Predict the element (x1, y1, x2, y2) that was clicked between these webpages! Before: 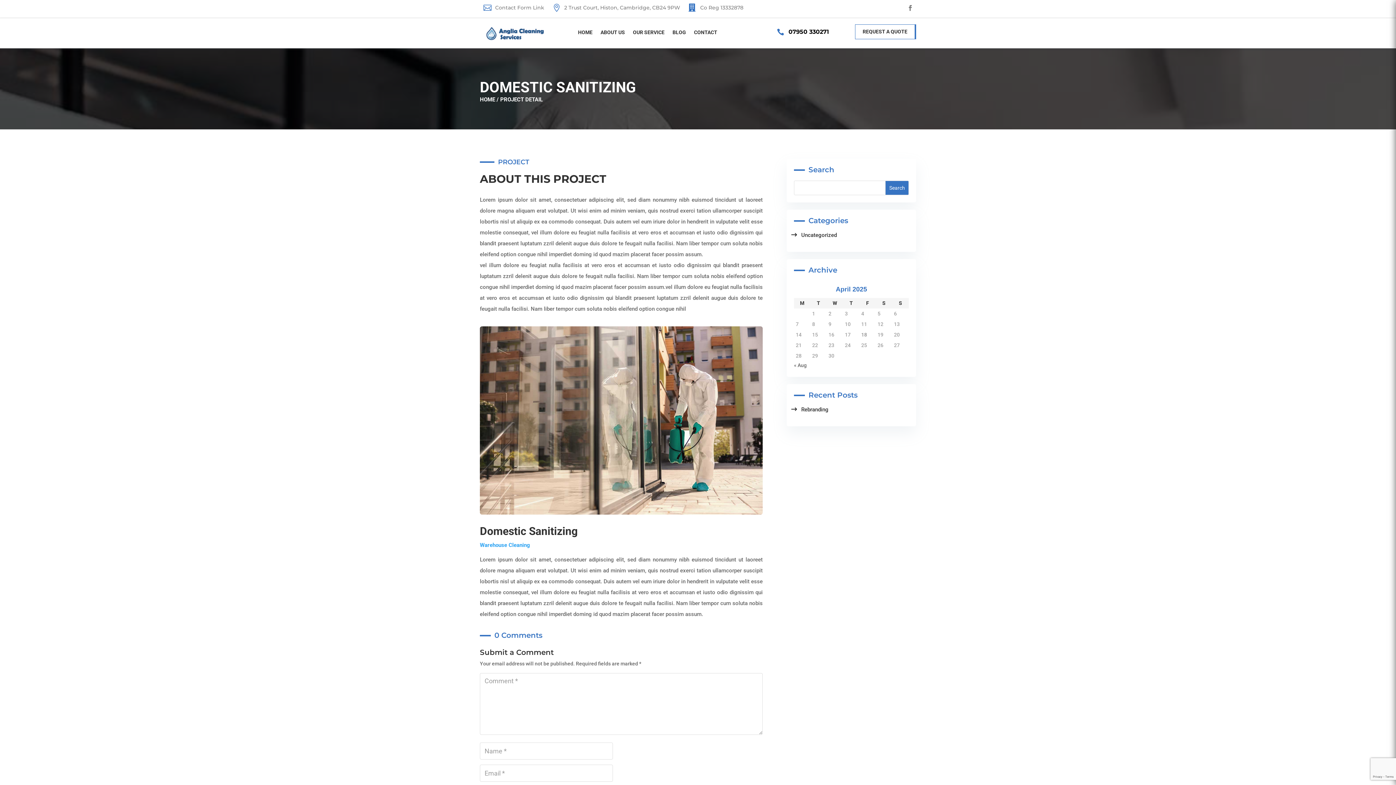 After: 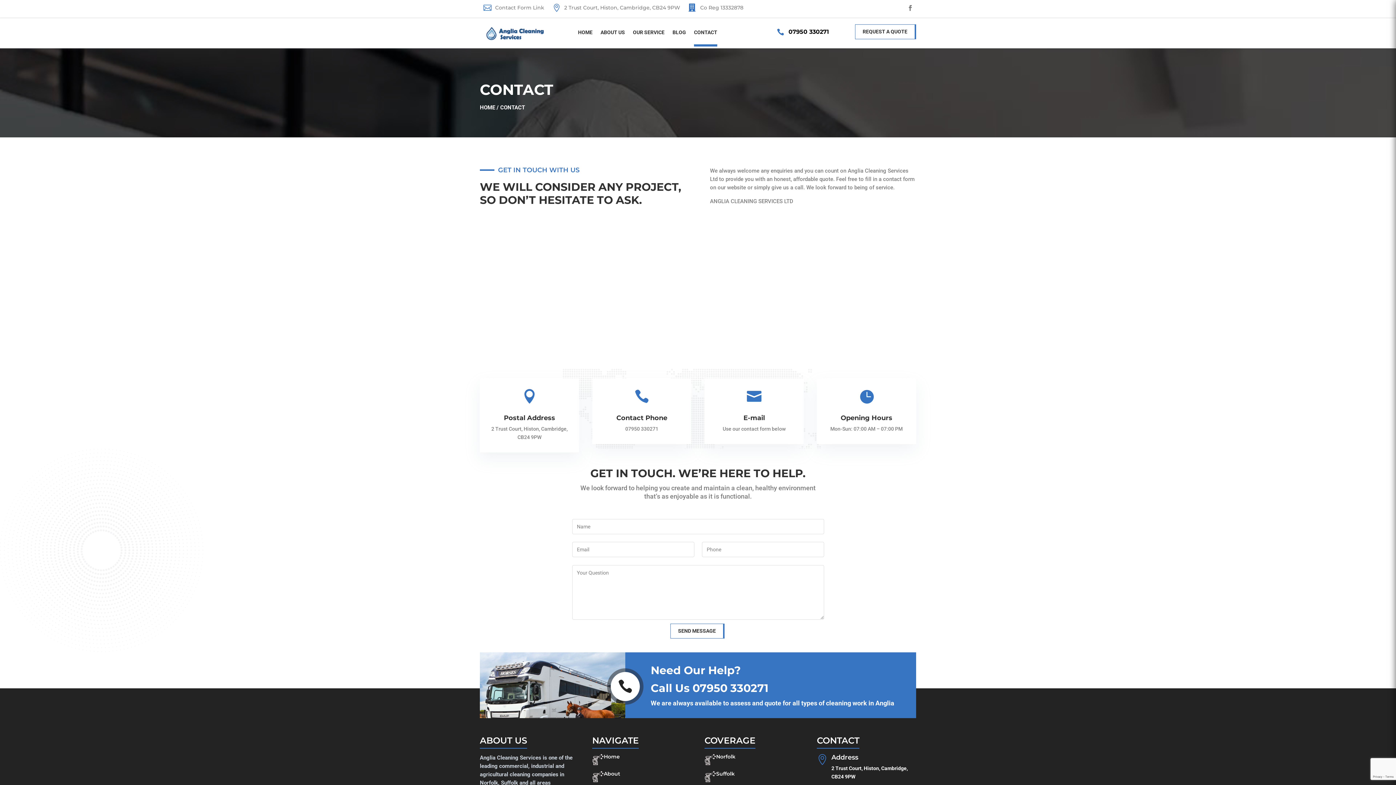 Action: label: CONTACT bbox: (694, 18, 717, 46)